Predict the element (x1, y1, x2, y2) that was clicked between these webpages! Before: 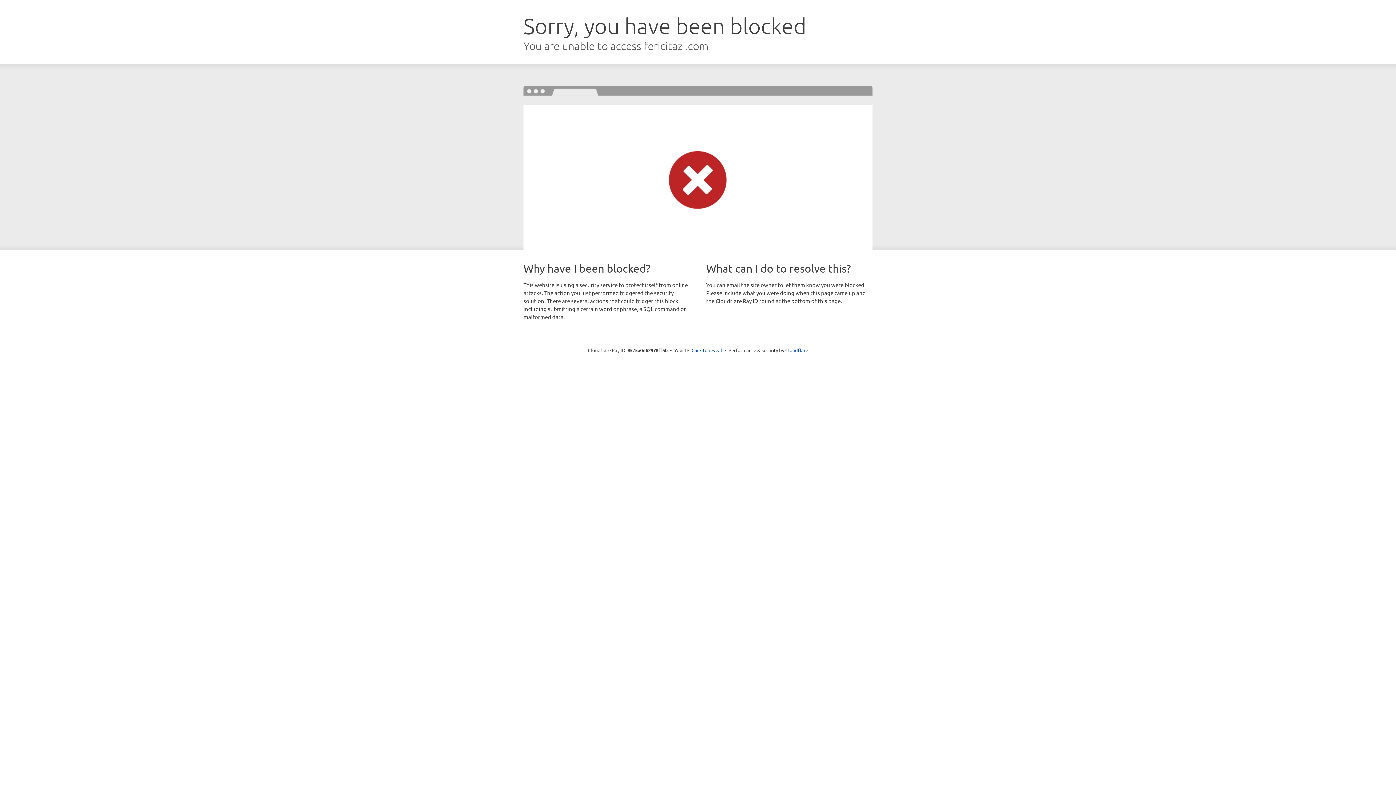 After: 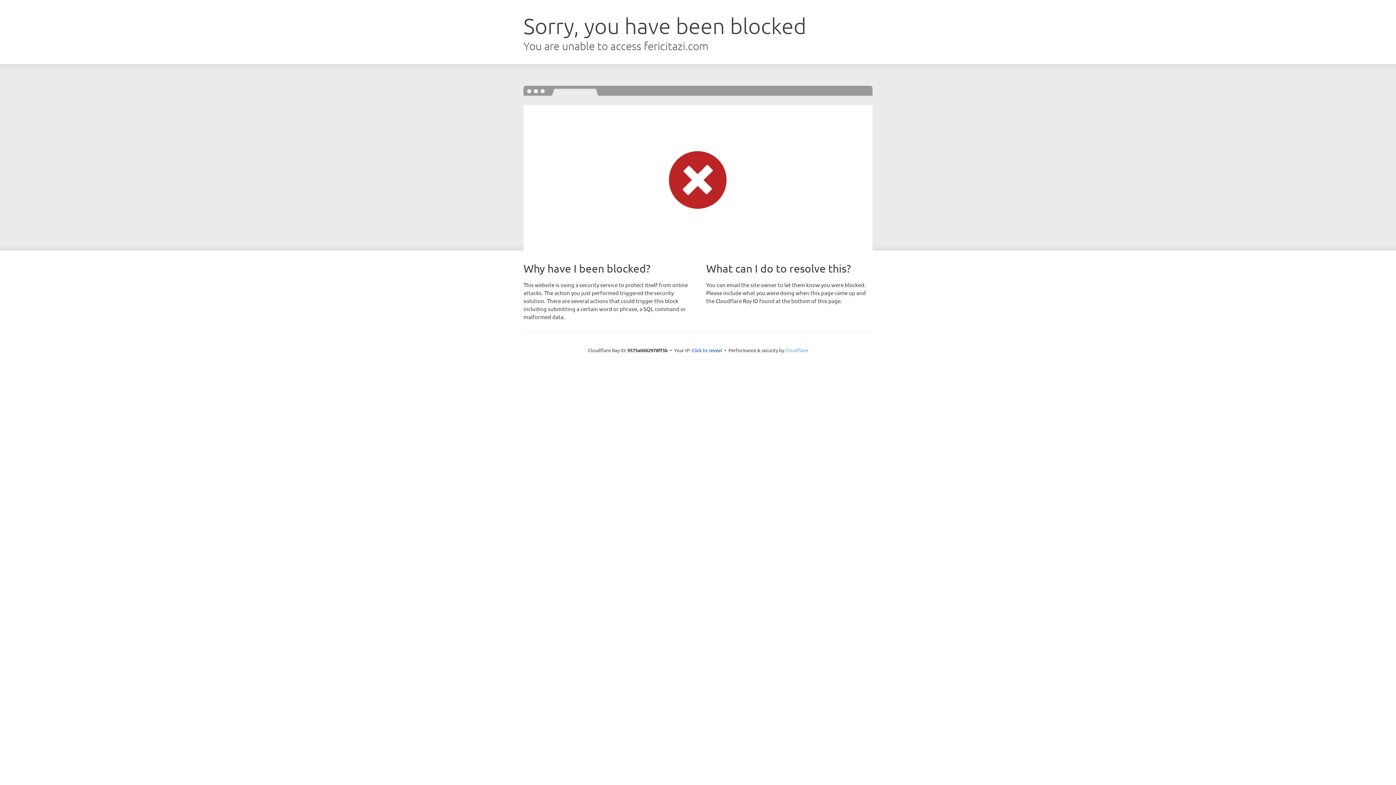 Action: label: Cloudflare bbox: (785, 347, 808, 353)